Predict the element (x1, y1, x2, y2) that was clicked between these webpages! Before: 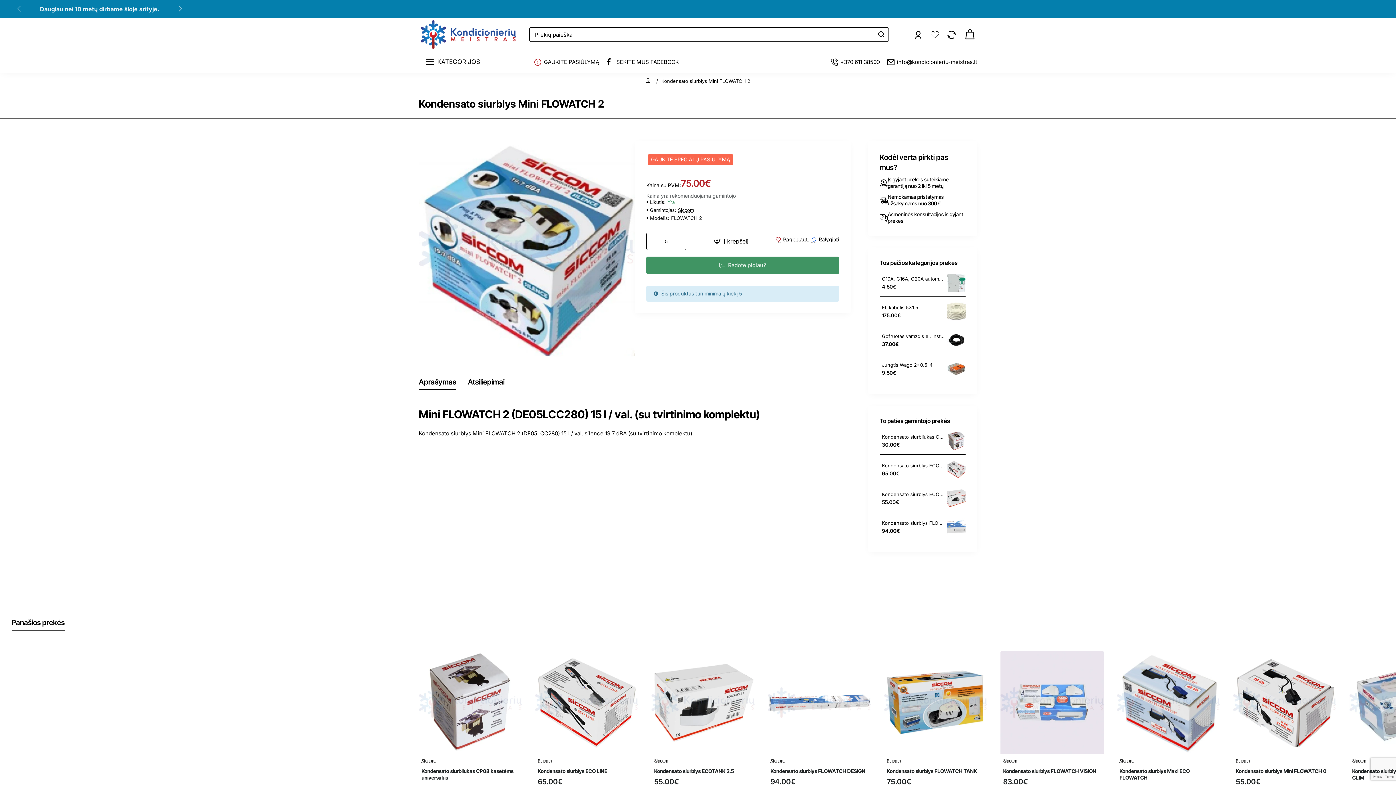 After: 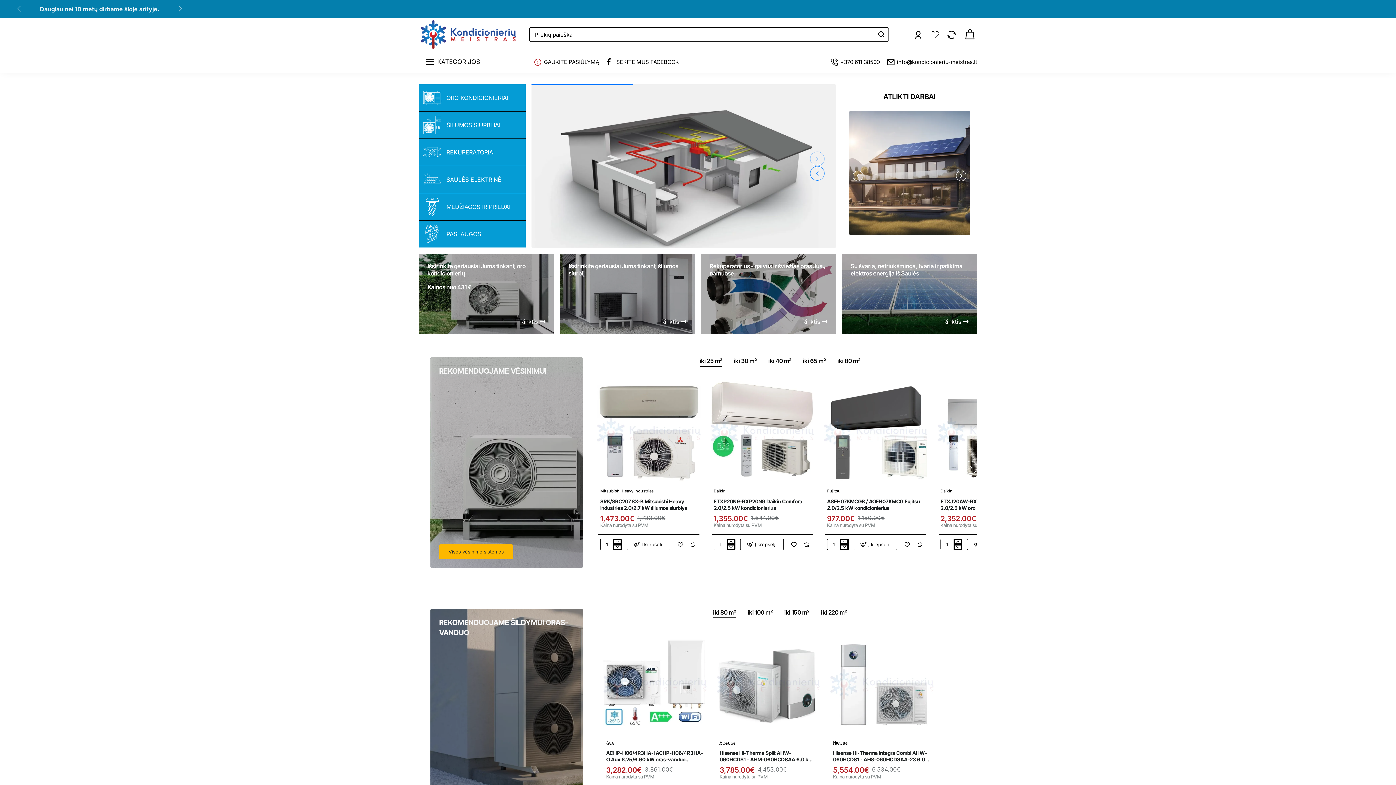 Action: bbox: (418, 18, 516, 50)